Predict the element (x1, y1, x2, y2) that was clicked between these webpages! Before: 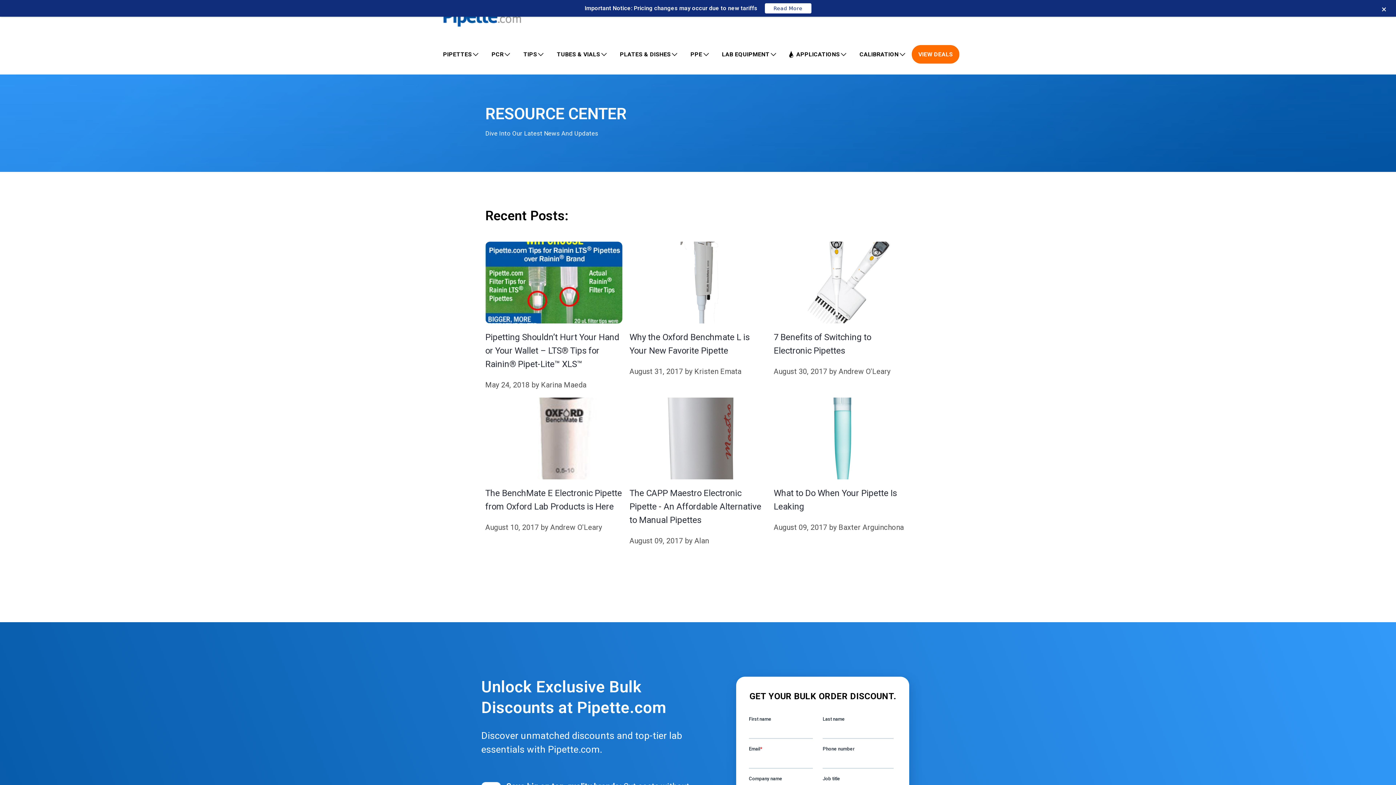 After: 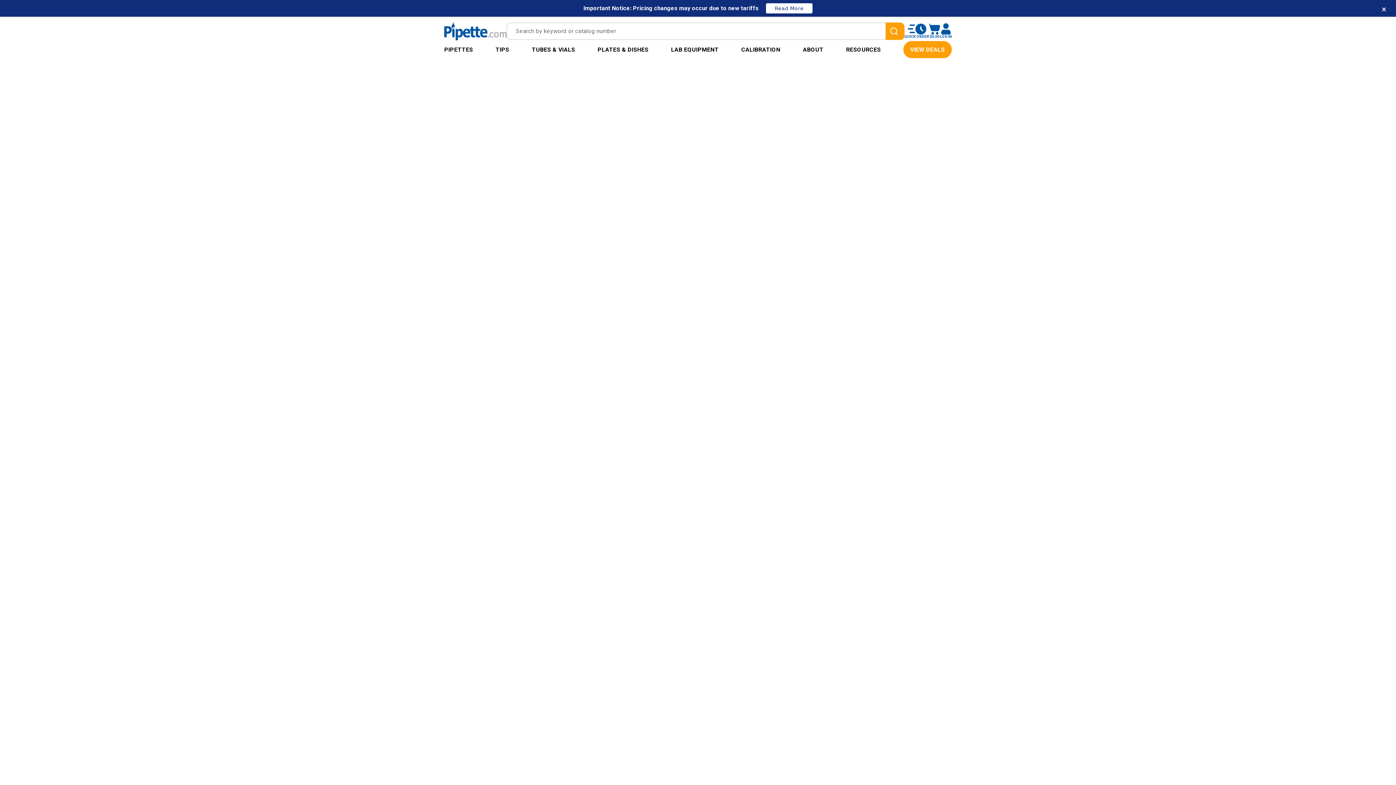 Action: bbox: (853, 45, 911, 63) label: CALIBRATION